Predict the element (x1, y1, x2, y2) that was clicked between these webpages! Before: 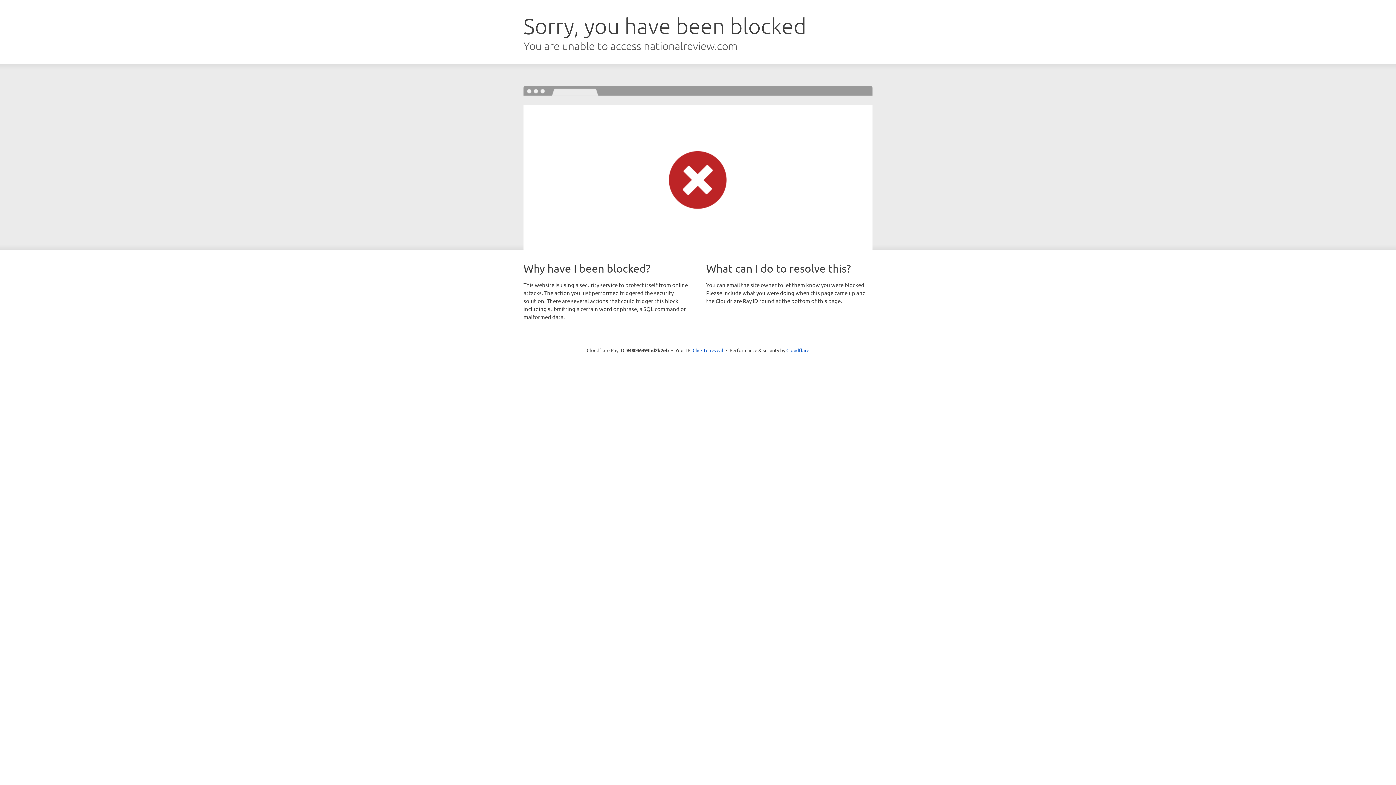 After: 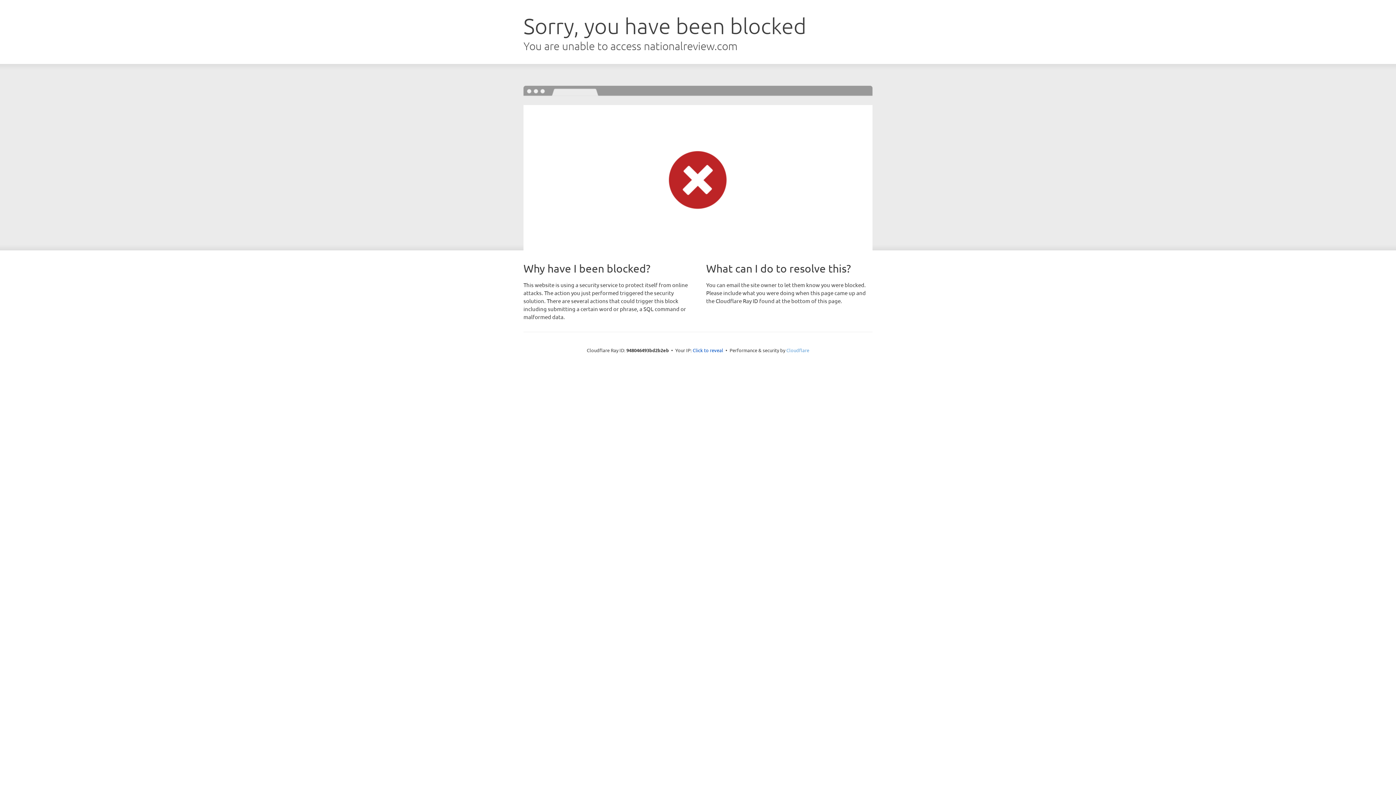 Action: label: Cloudflare bbox: (786, 347, 809, 353)